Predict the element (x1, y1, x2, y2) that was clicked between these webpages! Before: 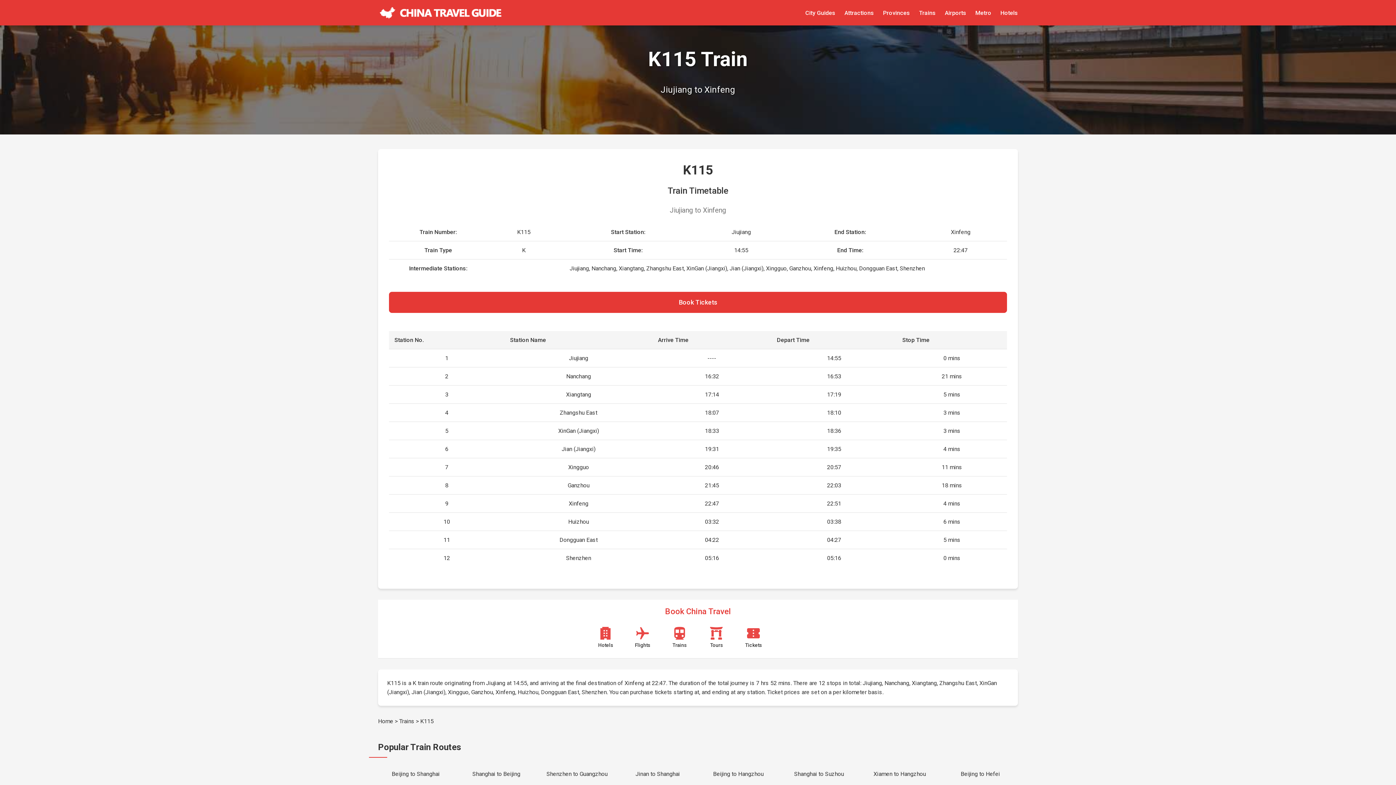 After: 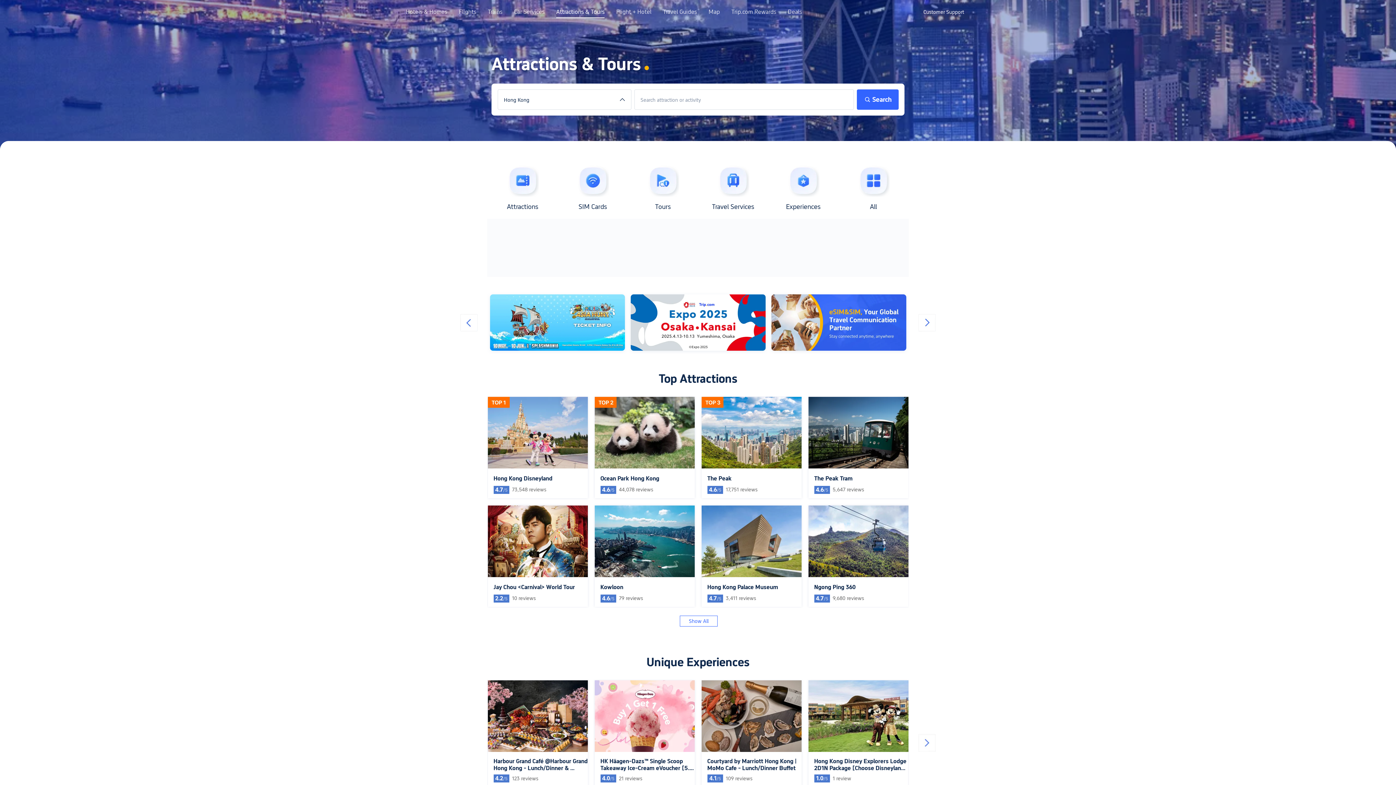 Action: bbox: (699, 623, 733, 653) label: Tours